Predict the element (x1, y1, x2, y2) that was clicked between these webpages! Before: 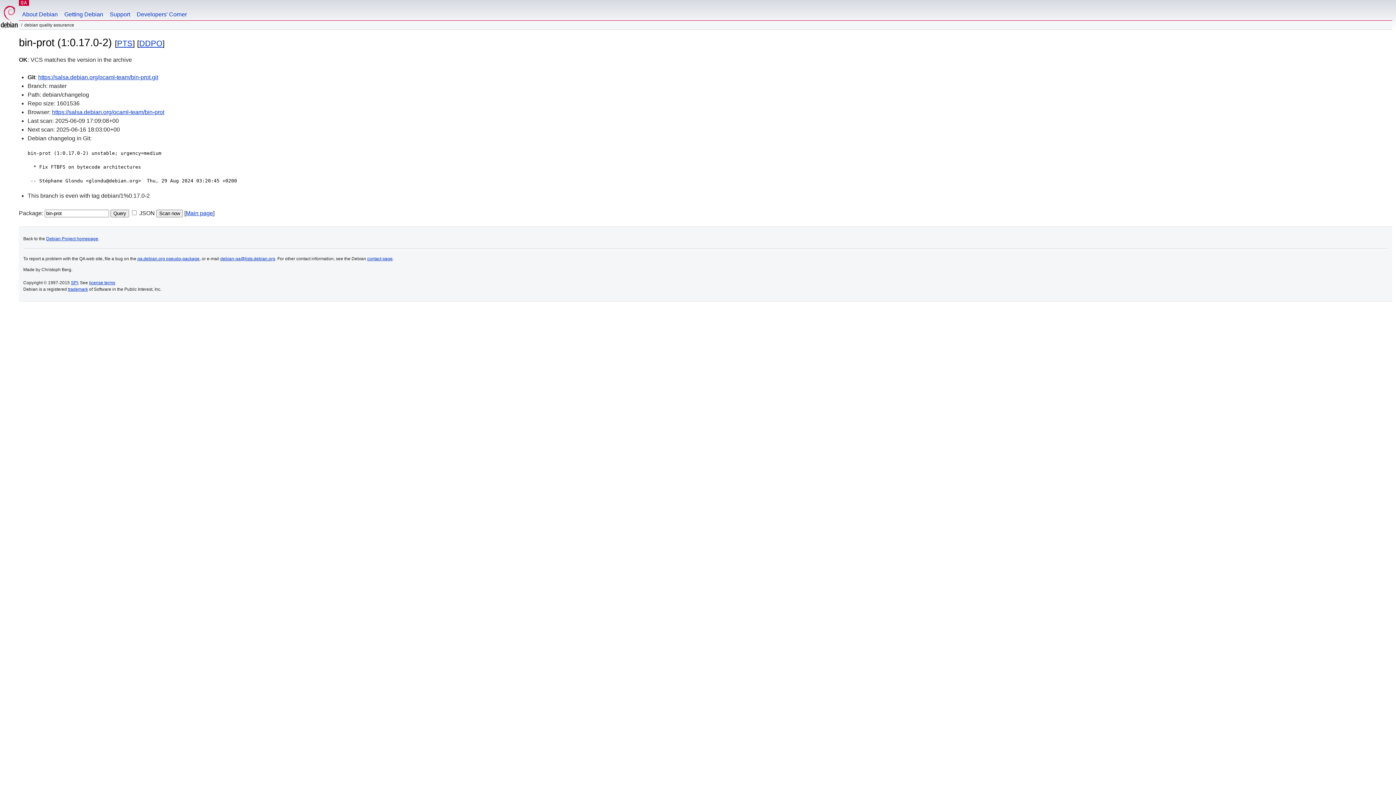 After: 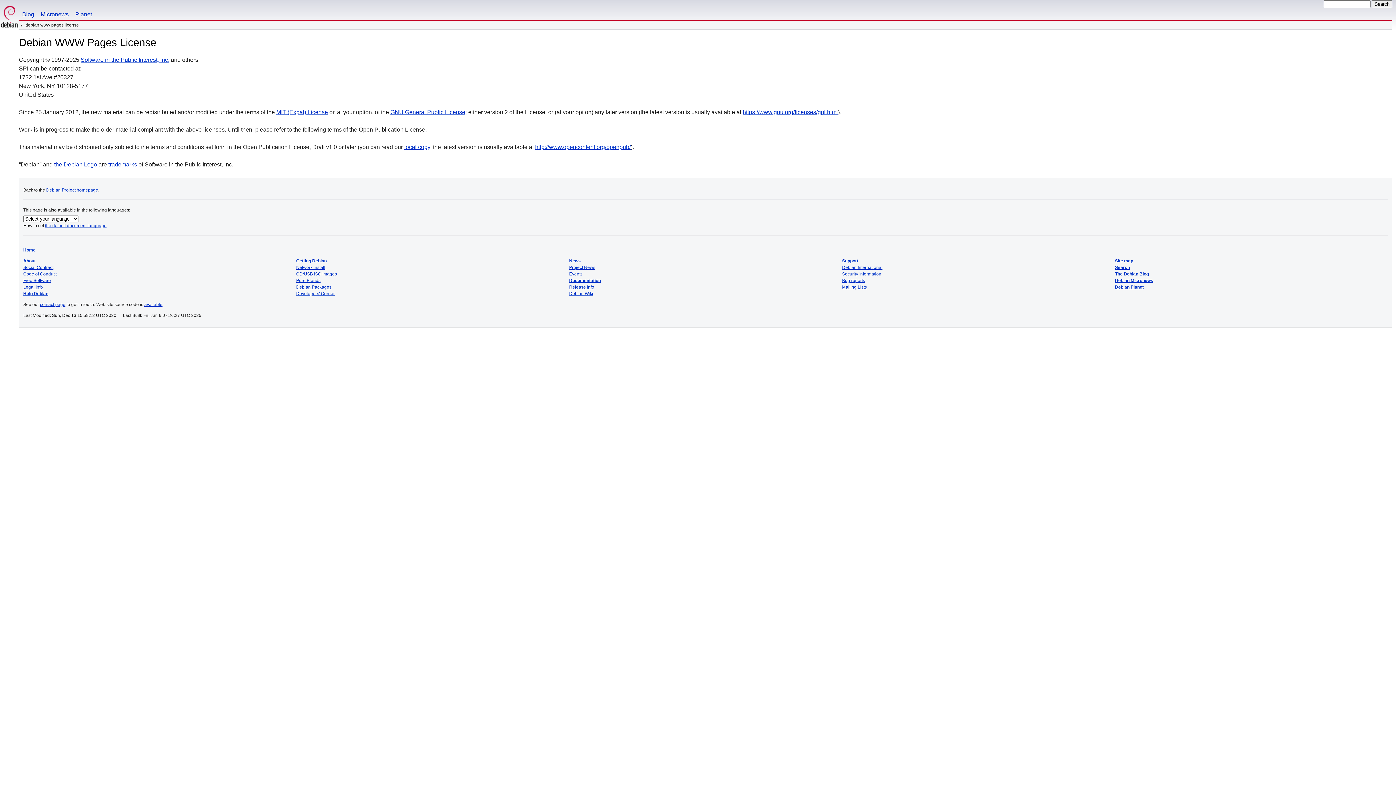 Action: bbox: (89, 280, 115, 285) label: license terms